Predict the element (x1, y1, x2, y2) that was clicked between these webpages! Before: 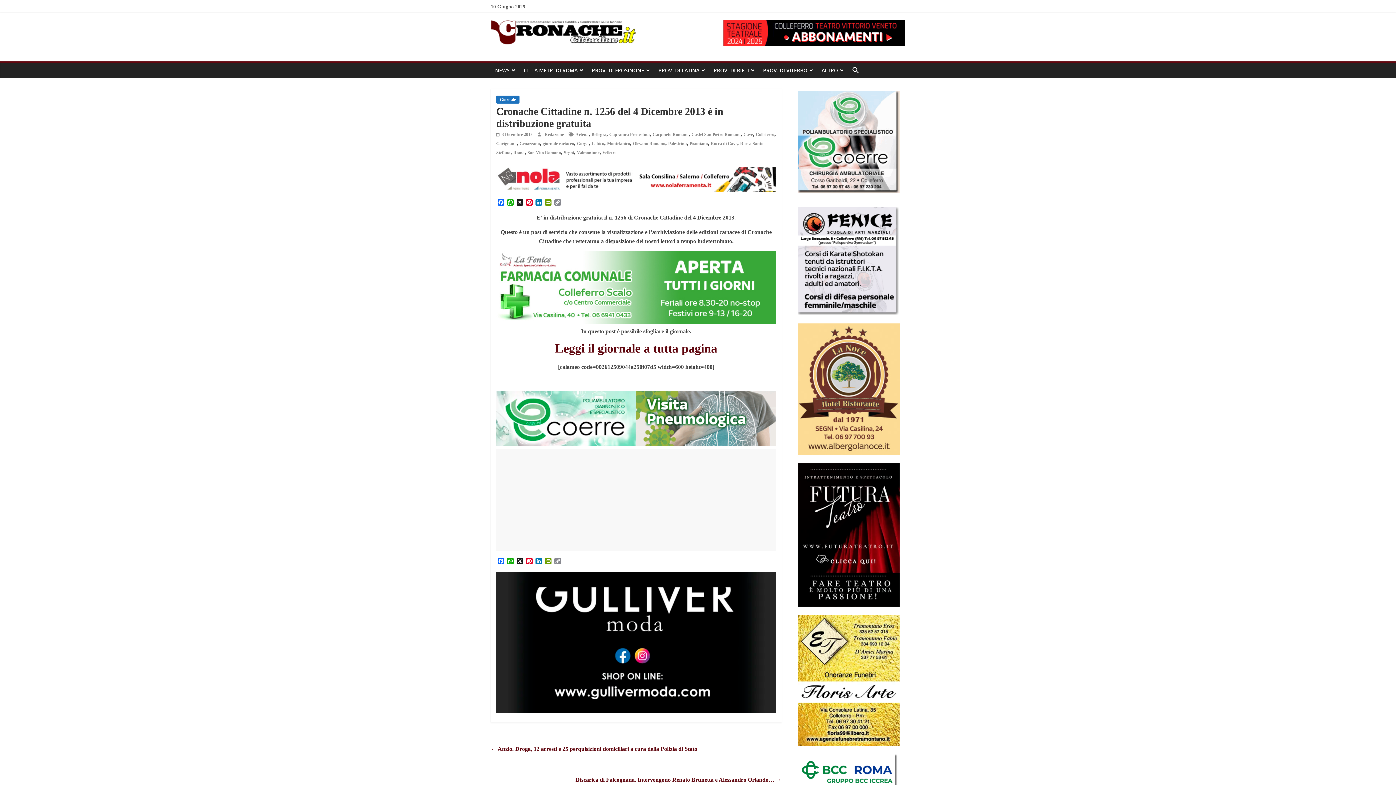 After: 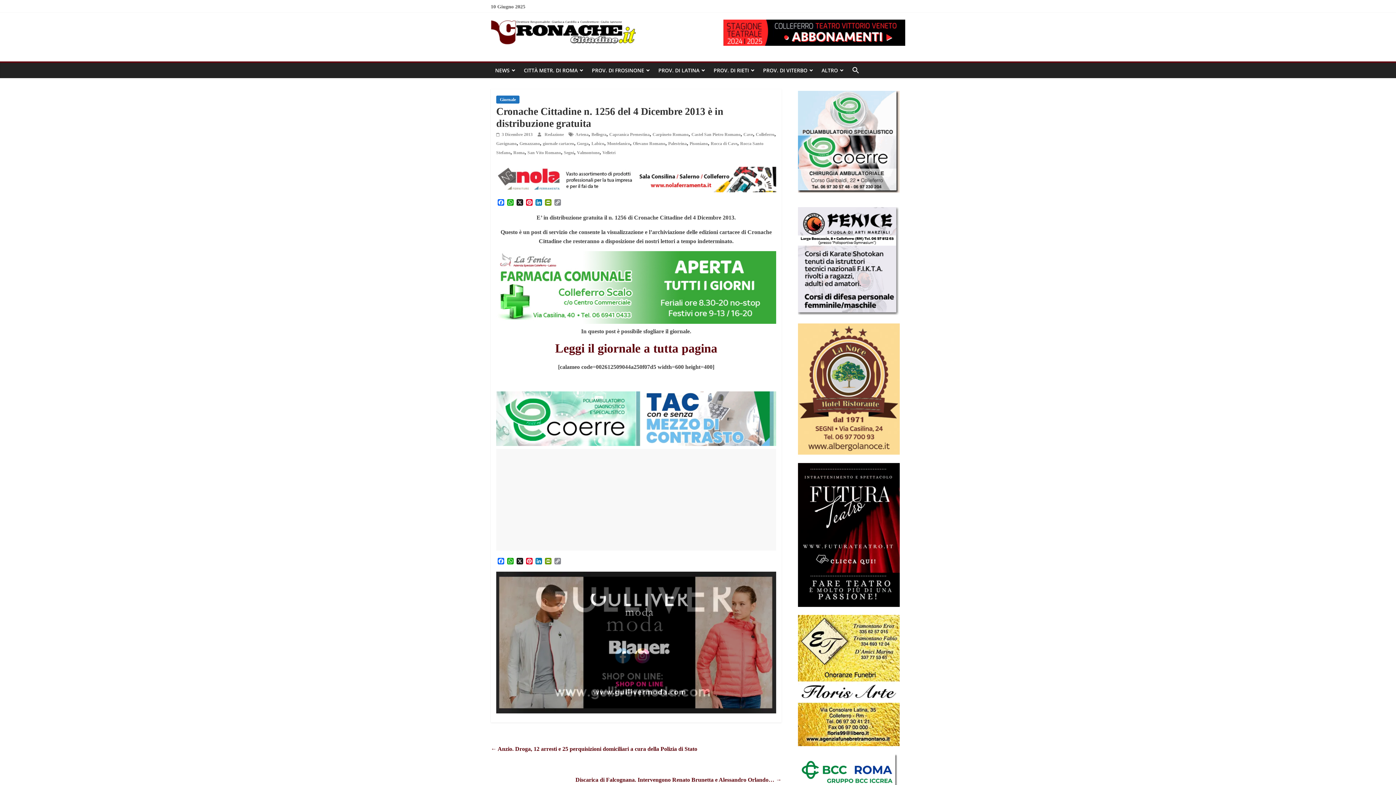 Action: bbox: (792, 207, 905, 315)